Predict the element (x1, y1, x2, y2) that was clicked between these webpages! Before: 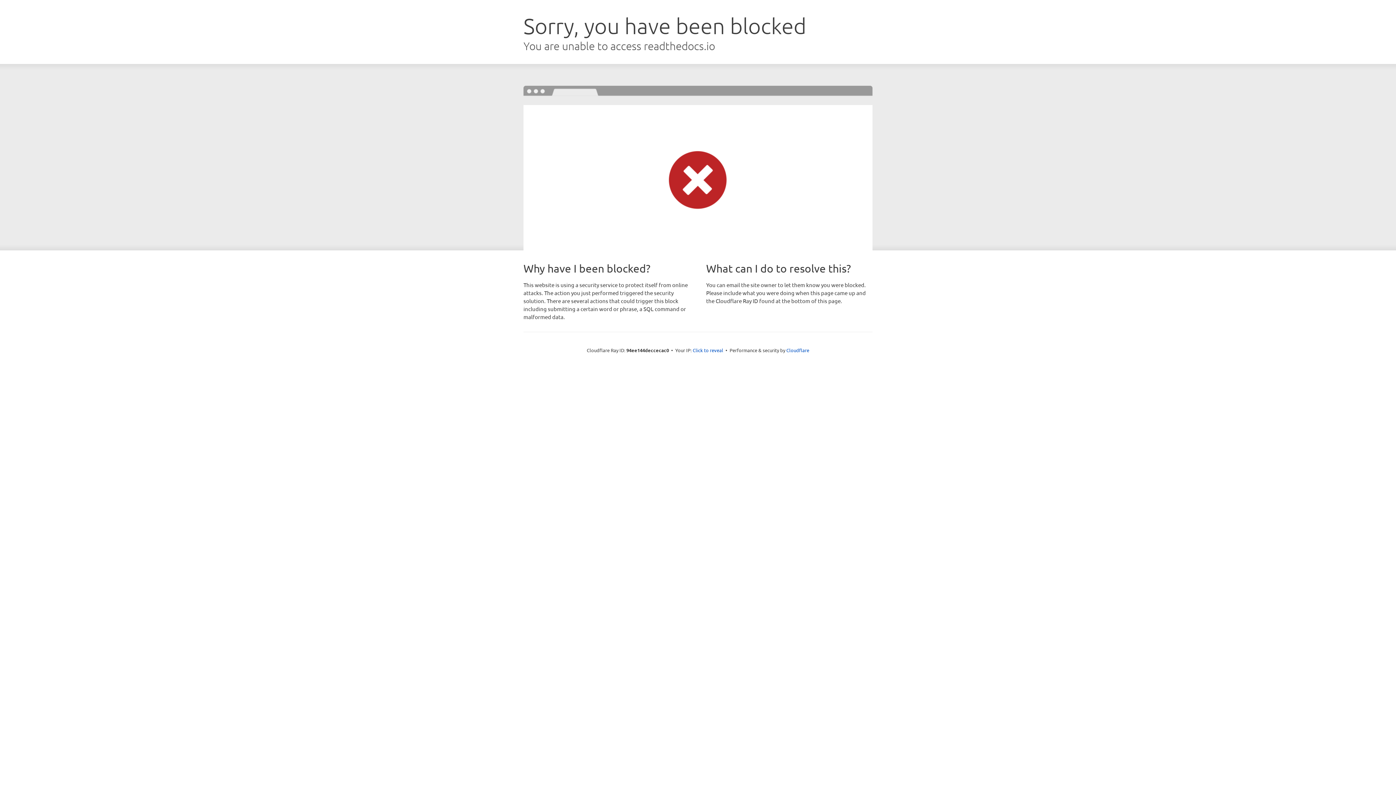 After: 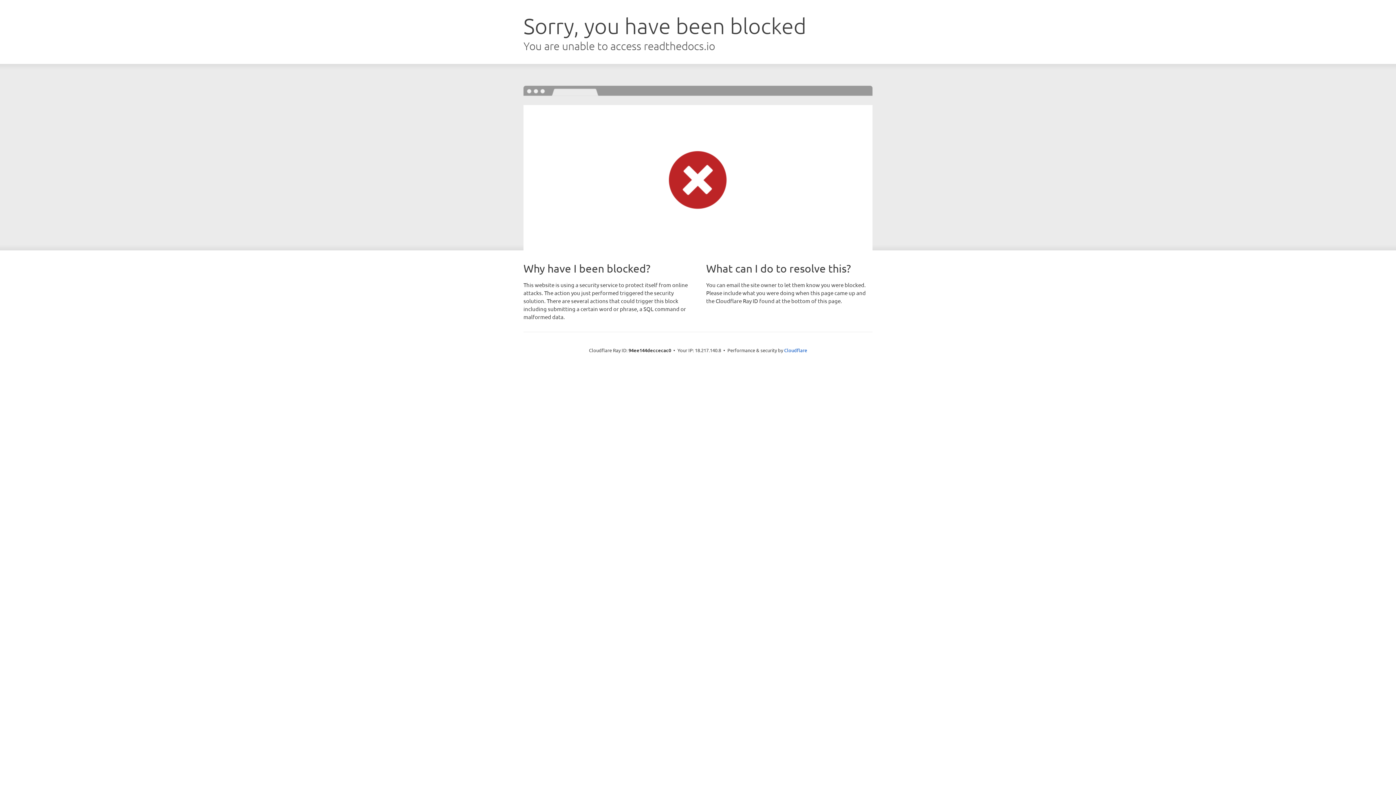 Action: label: Click to reveal bbox: (692, 346, 723, 353)